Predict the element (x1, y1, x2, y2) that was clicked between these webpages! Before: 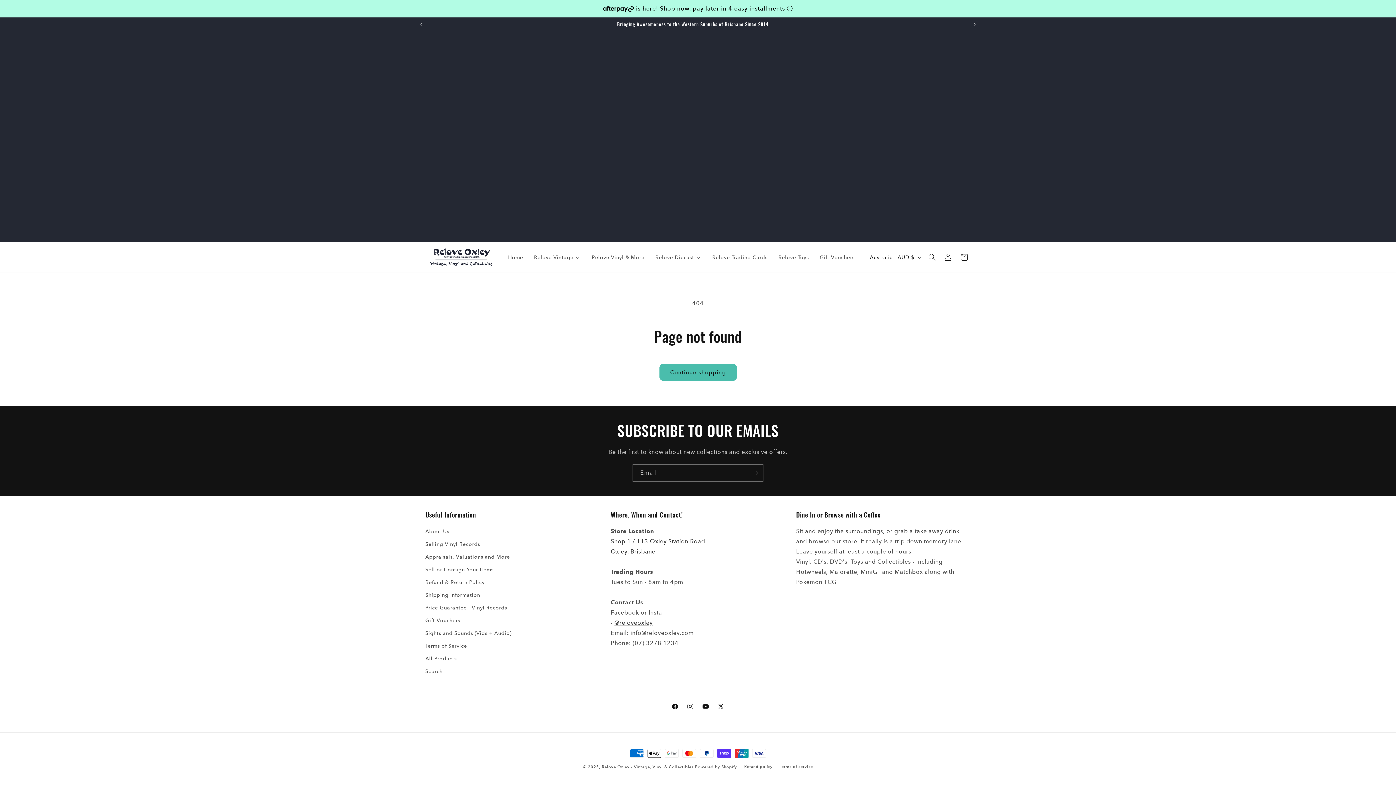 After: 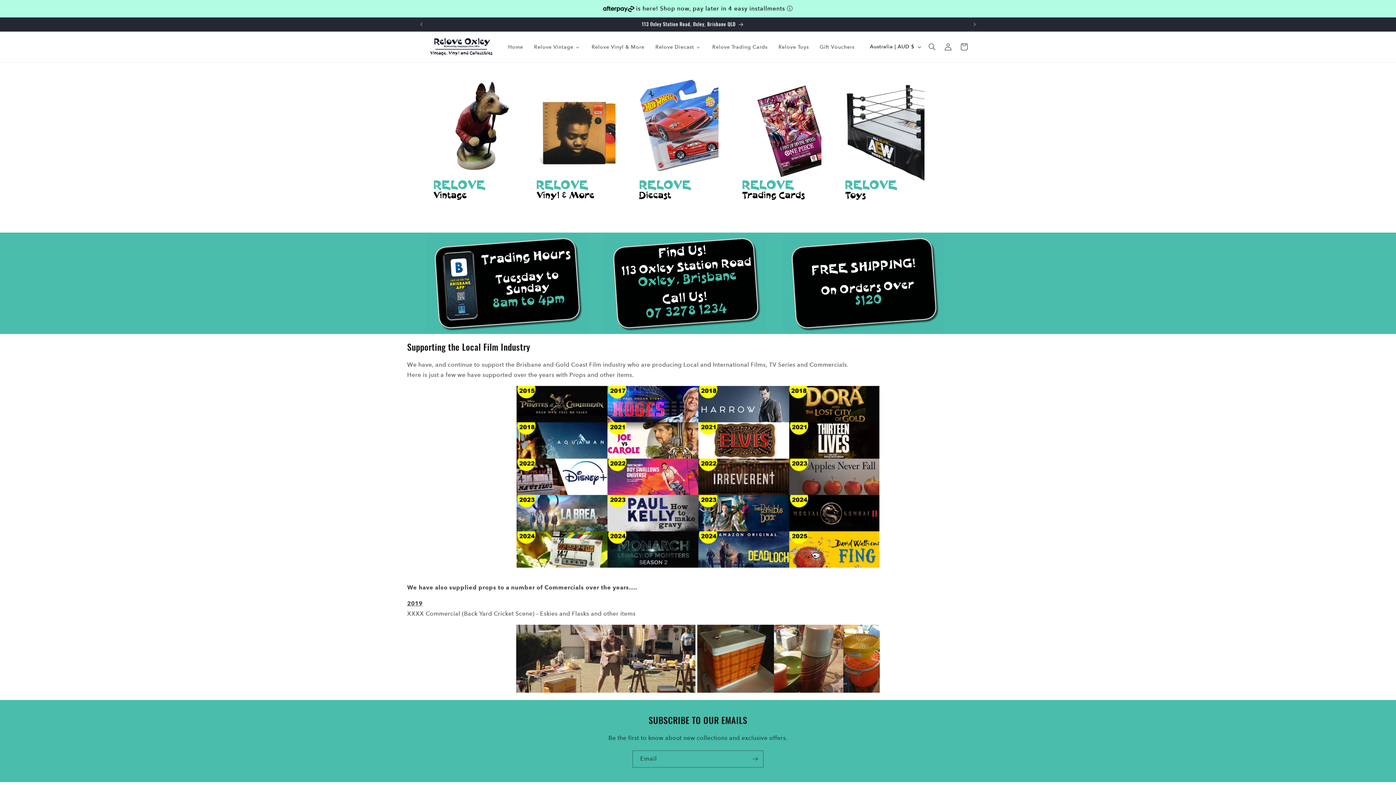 Action: label: Relove Oxley - Vintage, Vinyl & Collectibles bbox: (601, 765, 693, 769)